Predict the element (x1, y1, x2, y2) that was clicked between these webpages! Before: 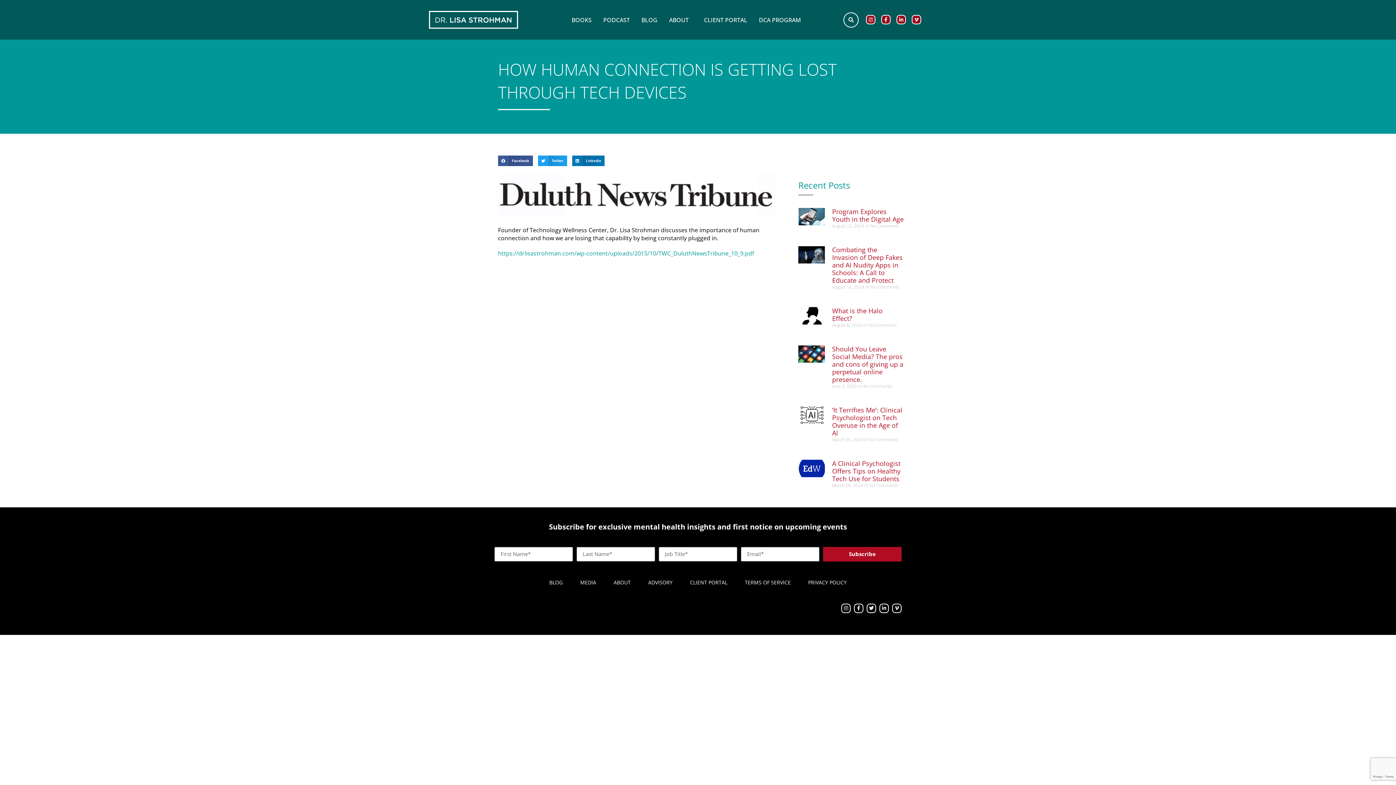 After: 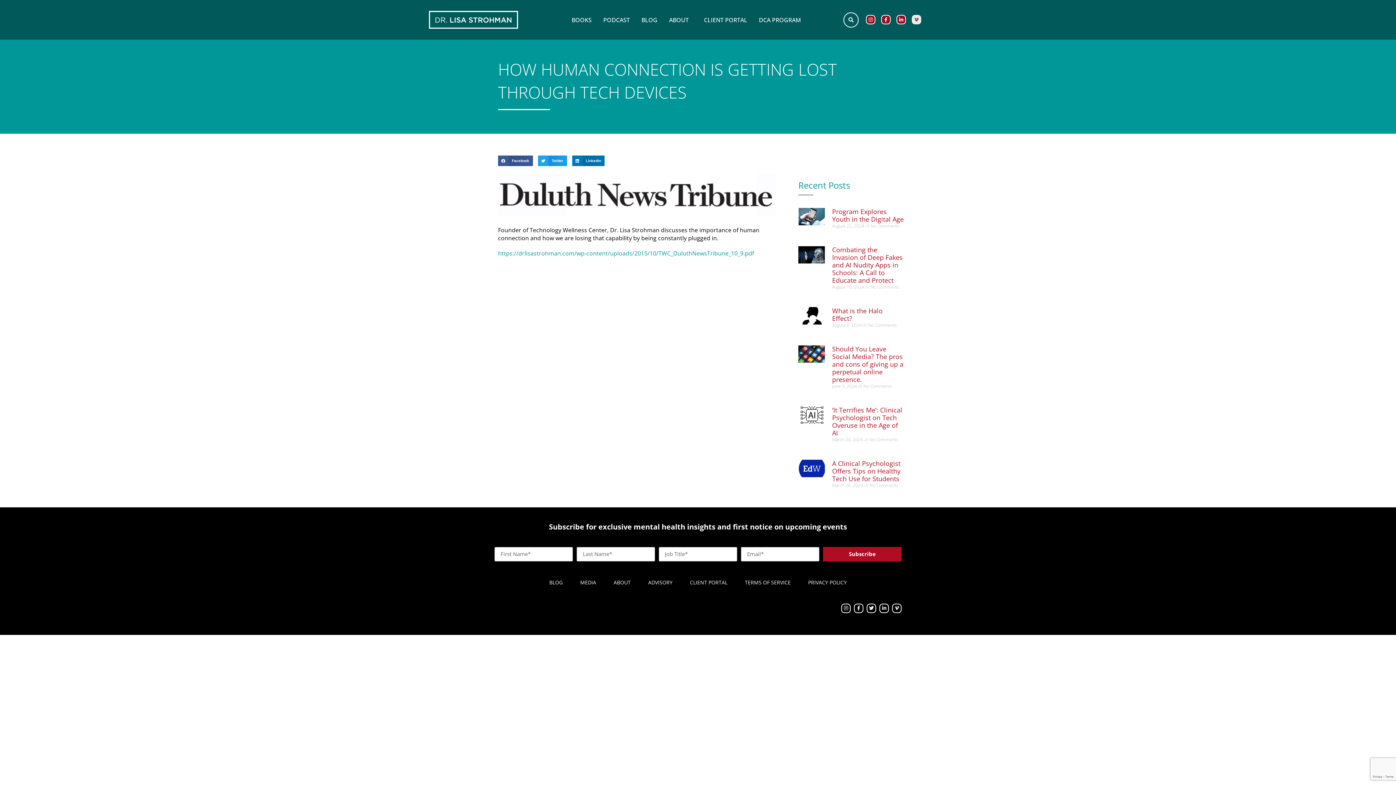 Action: label: Vimeo-v bbox: (911, 15, 921, 24)